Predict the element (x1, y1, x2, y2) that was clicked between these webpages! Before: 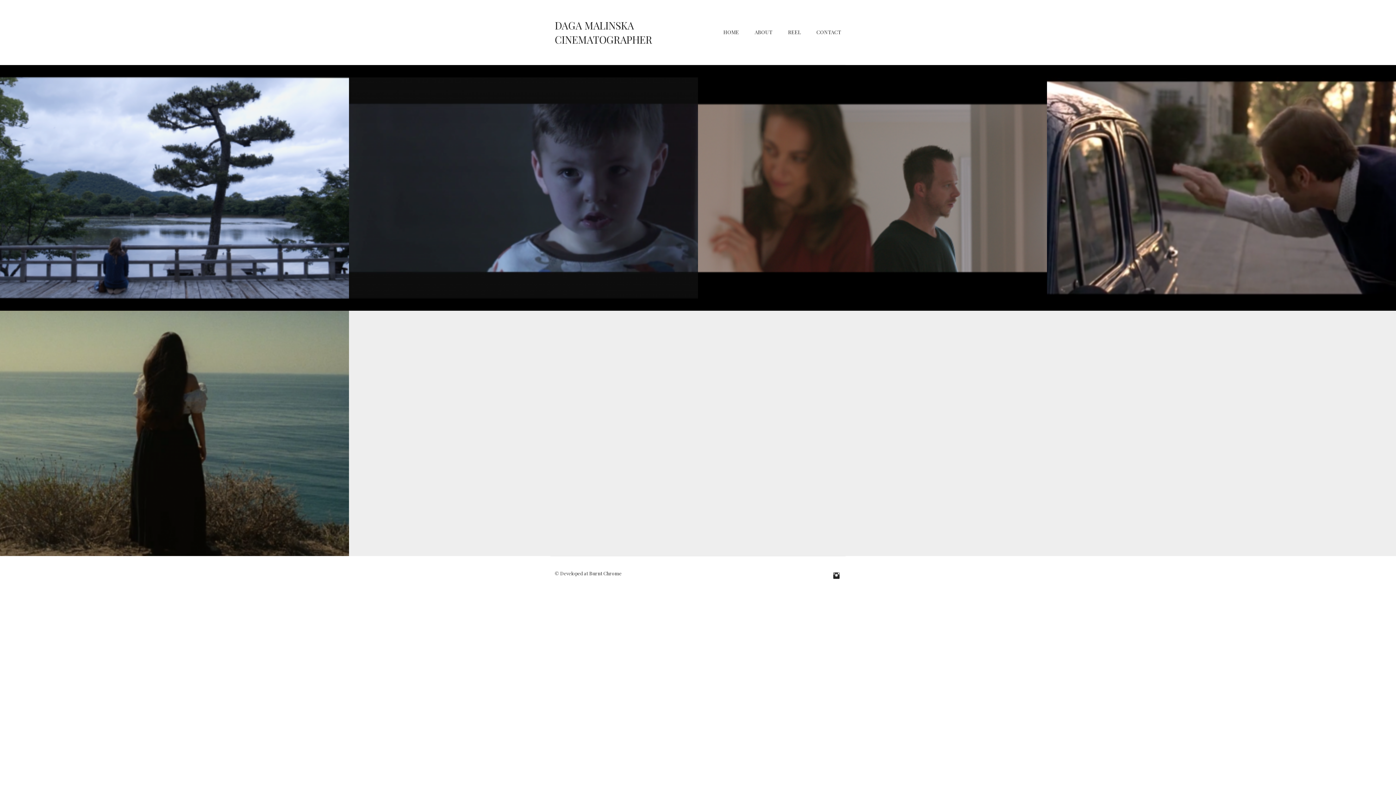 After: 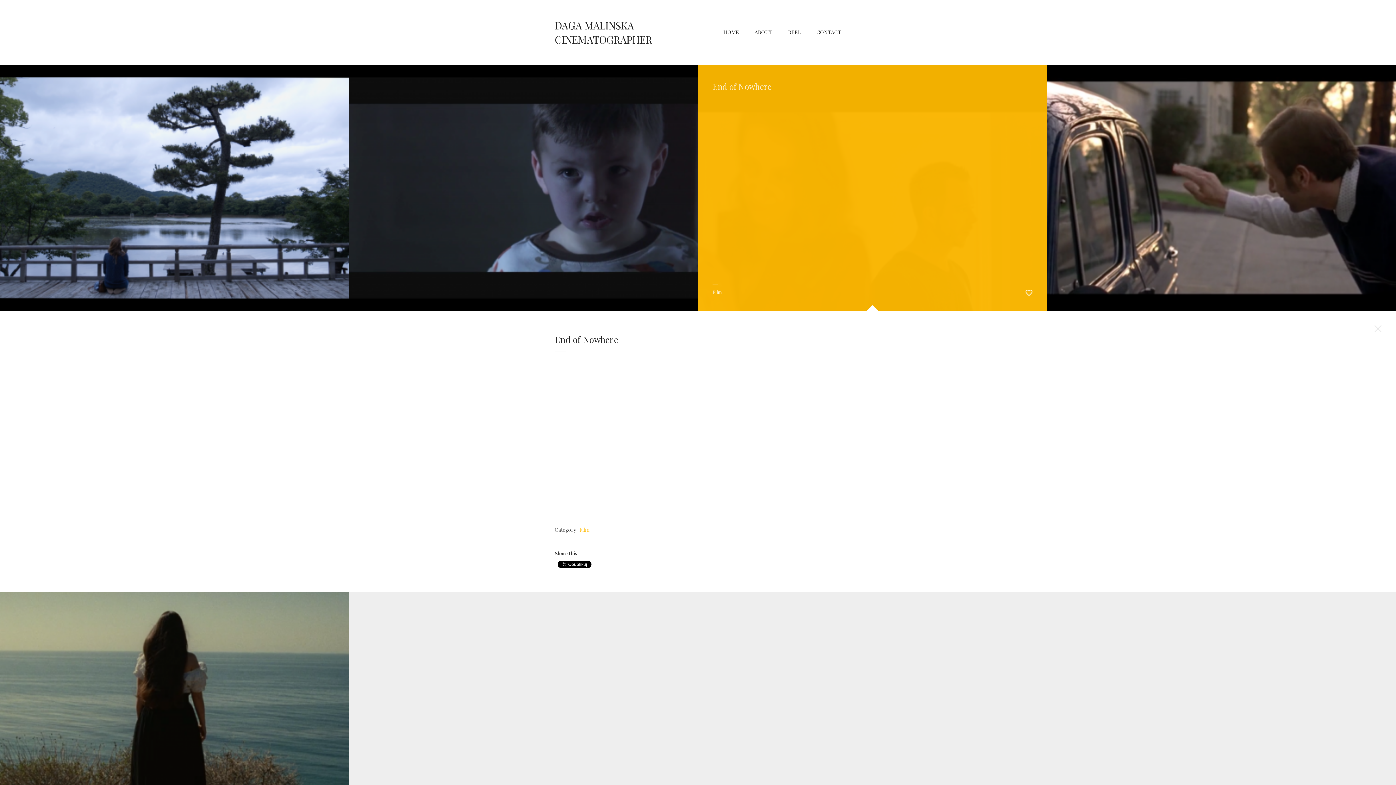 Action: label: End of Nowhere bbox: (712, 80, 771, 92)